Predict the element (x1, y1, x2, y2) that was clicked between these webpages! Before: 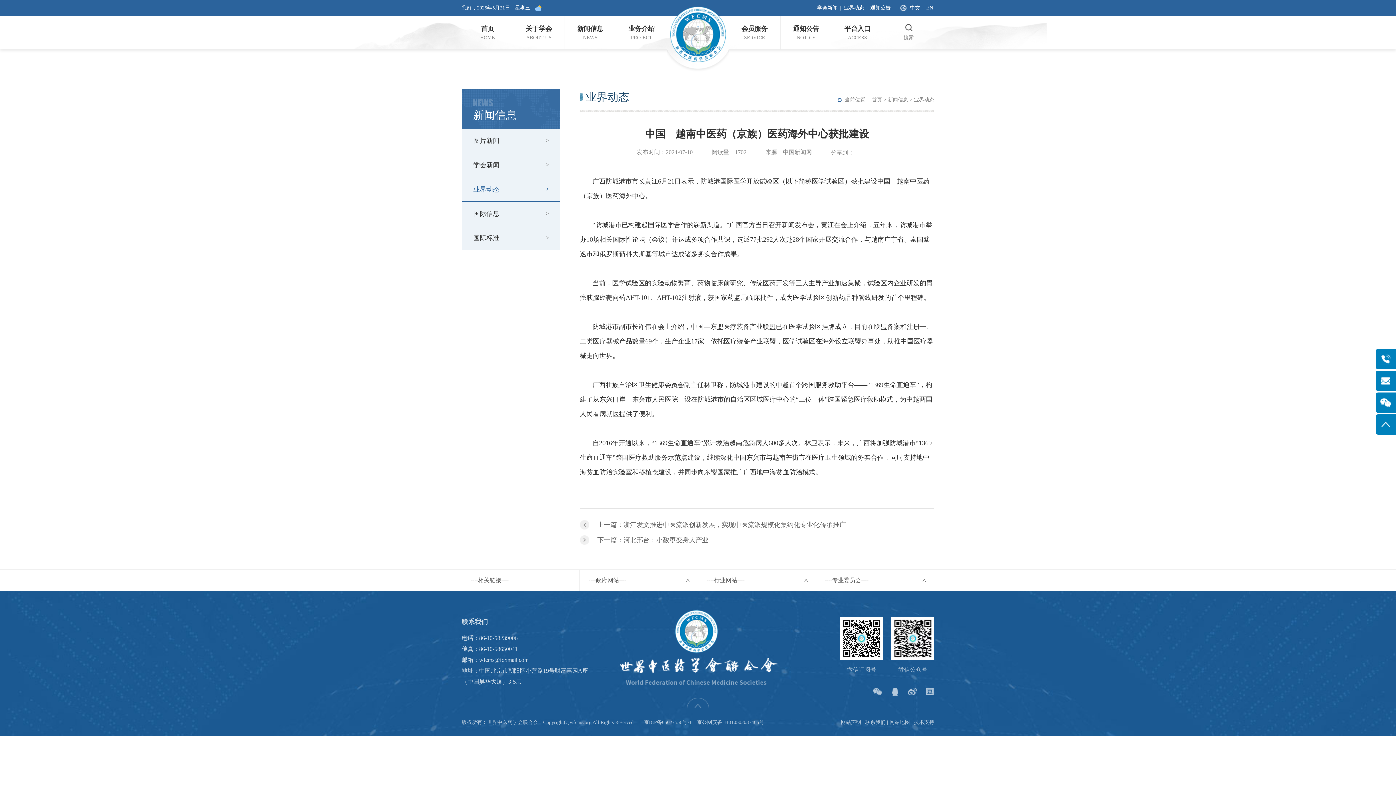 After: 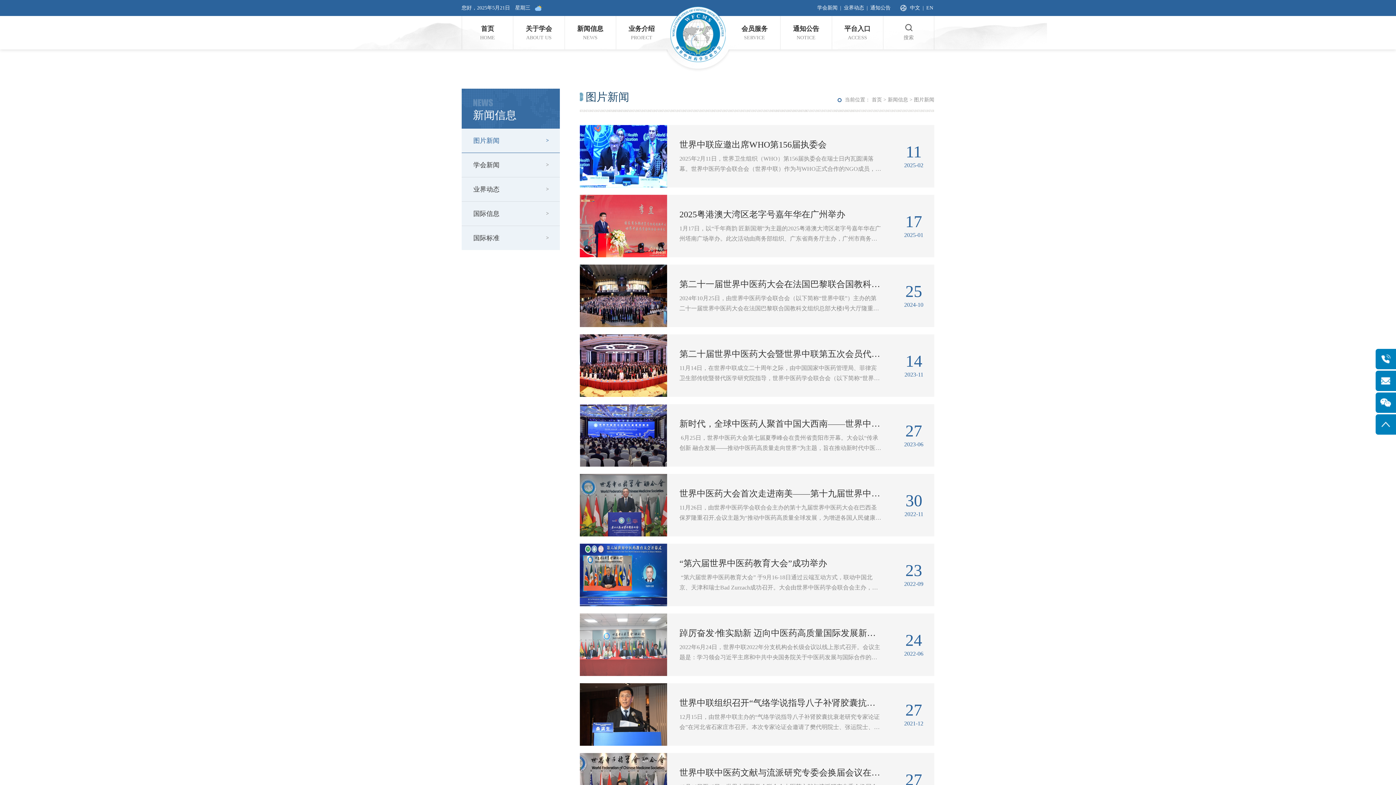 Action: bbox: (888, 97, 908, 102) label: 新闻信息